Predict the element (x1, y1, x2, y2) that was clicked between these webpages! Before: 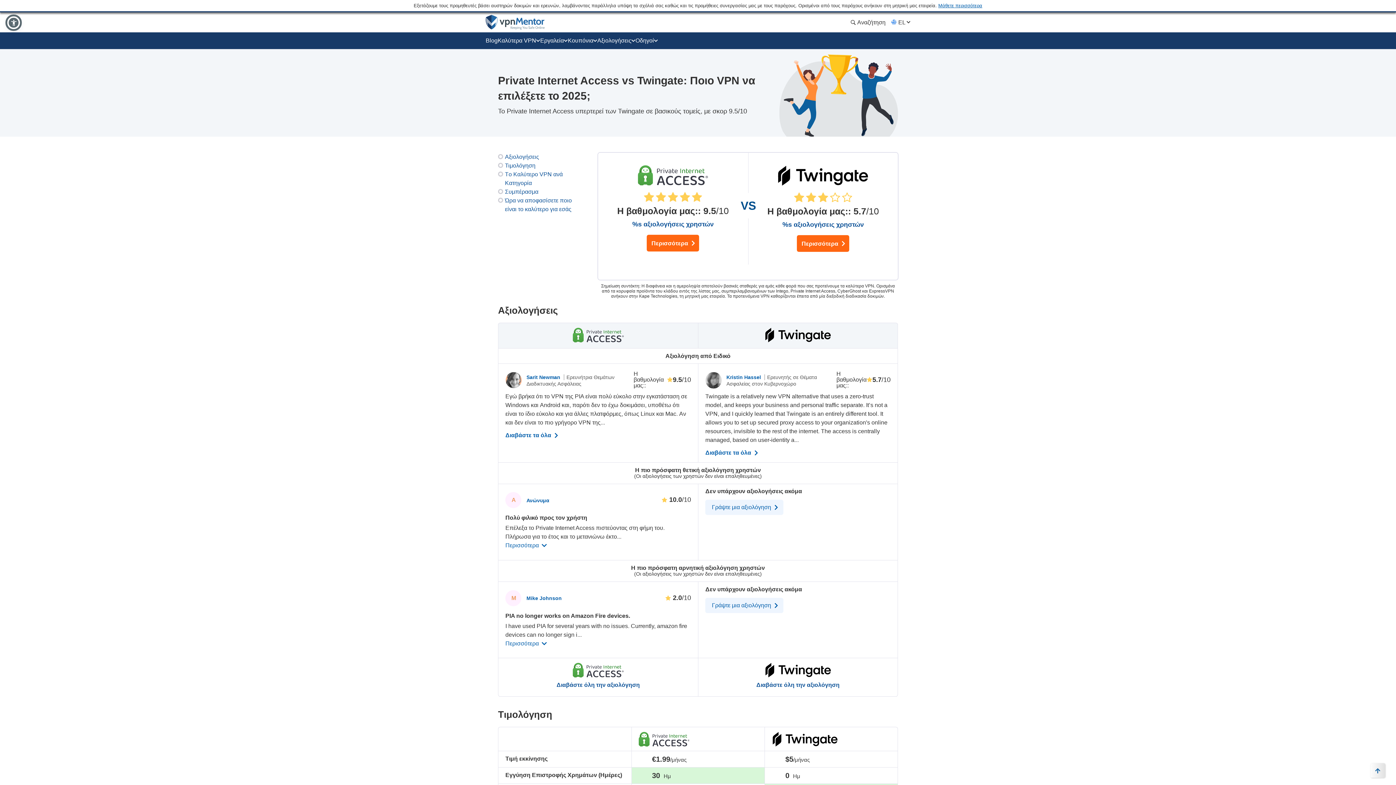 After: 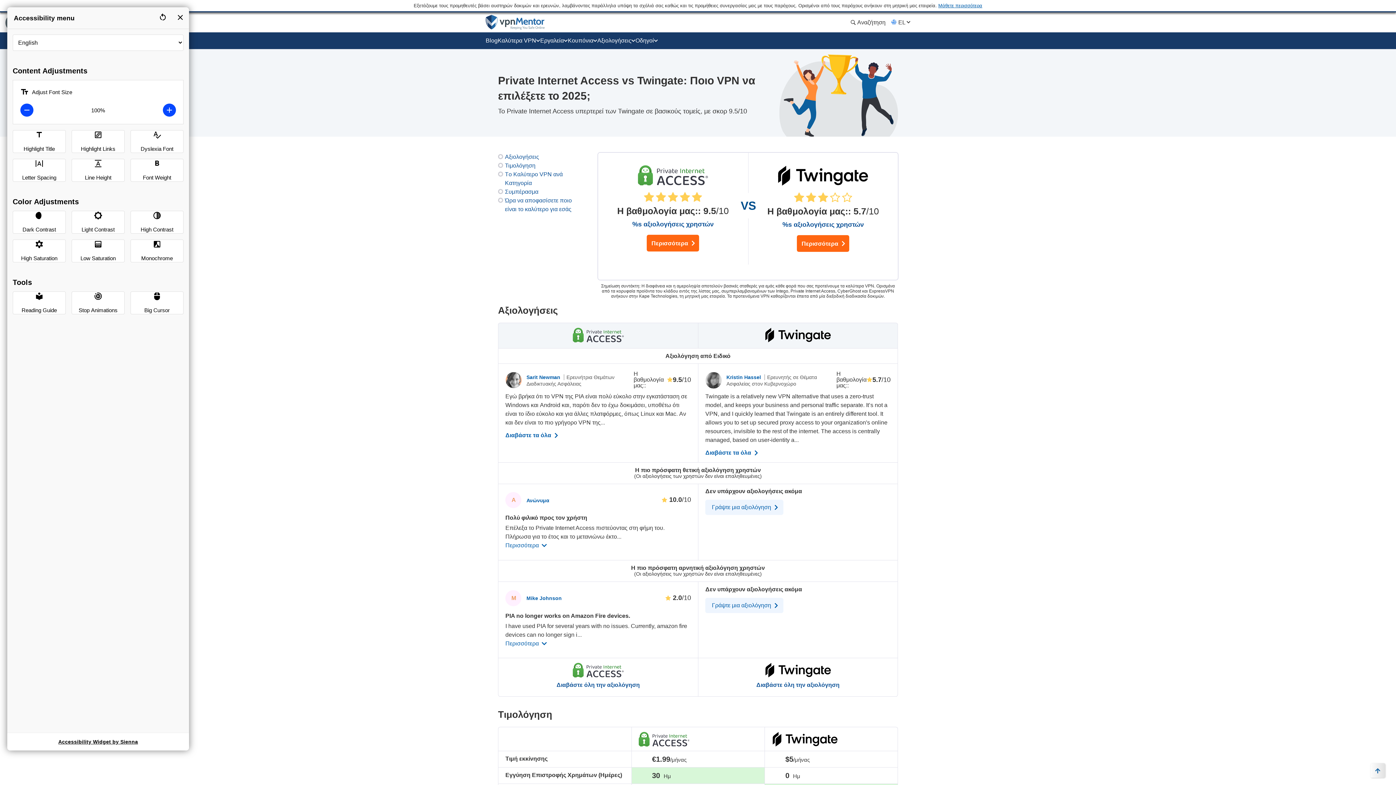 Action: bbox: (7, 16, 20, 29)